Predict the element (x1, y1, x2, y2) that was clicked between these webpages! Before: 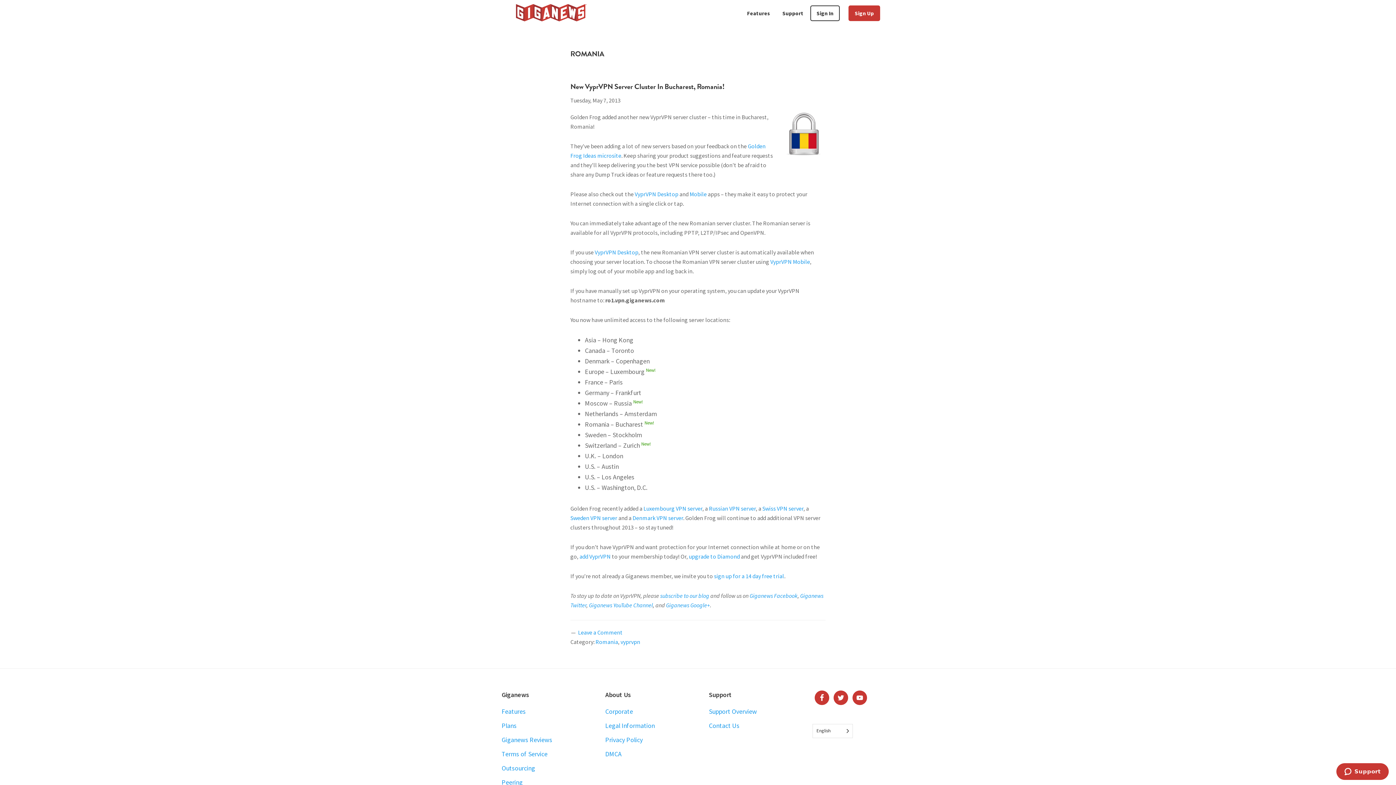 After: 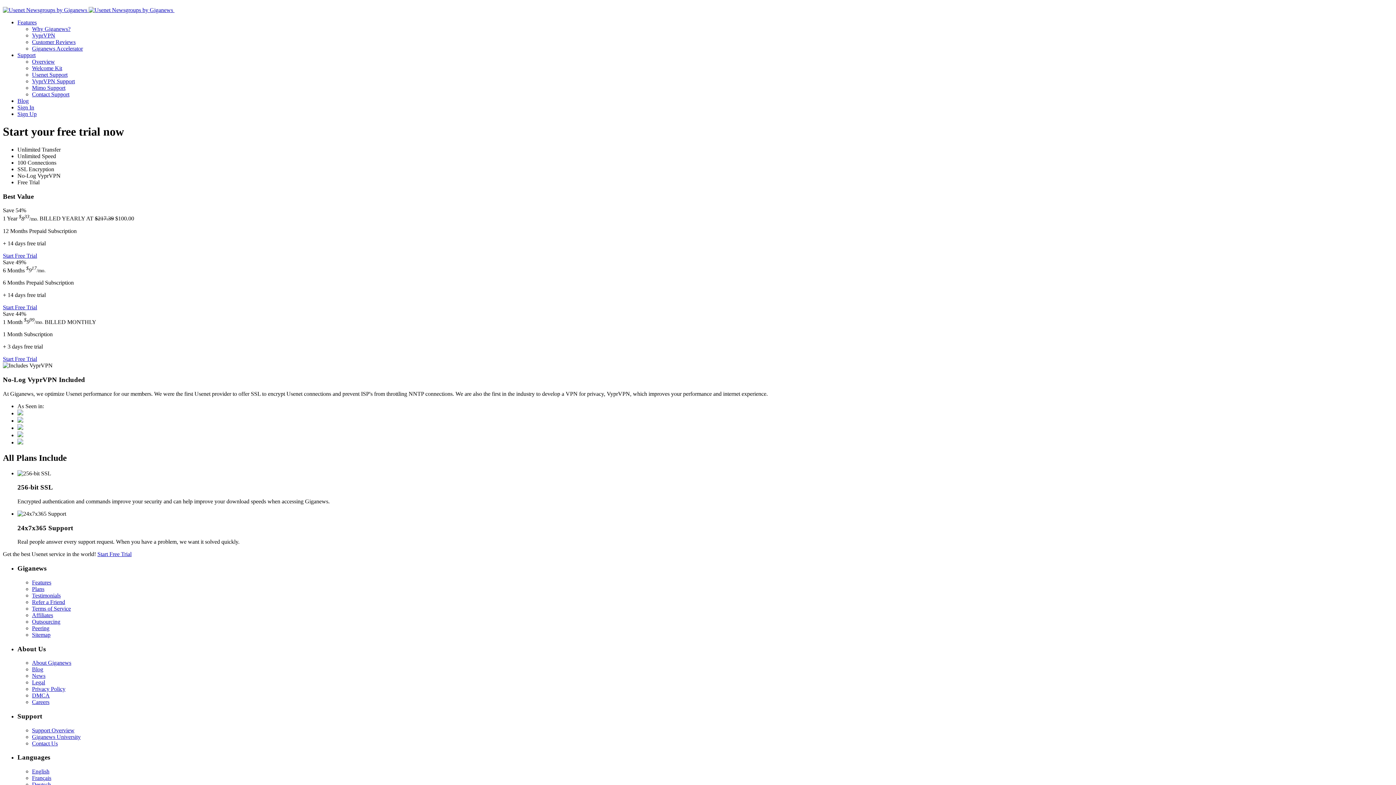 Action: label: Plans bbox: (501, 721, 516, 730)